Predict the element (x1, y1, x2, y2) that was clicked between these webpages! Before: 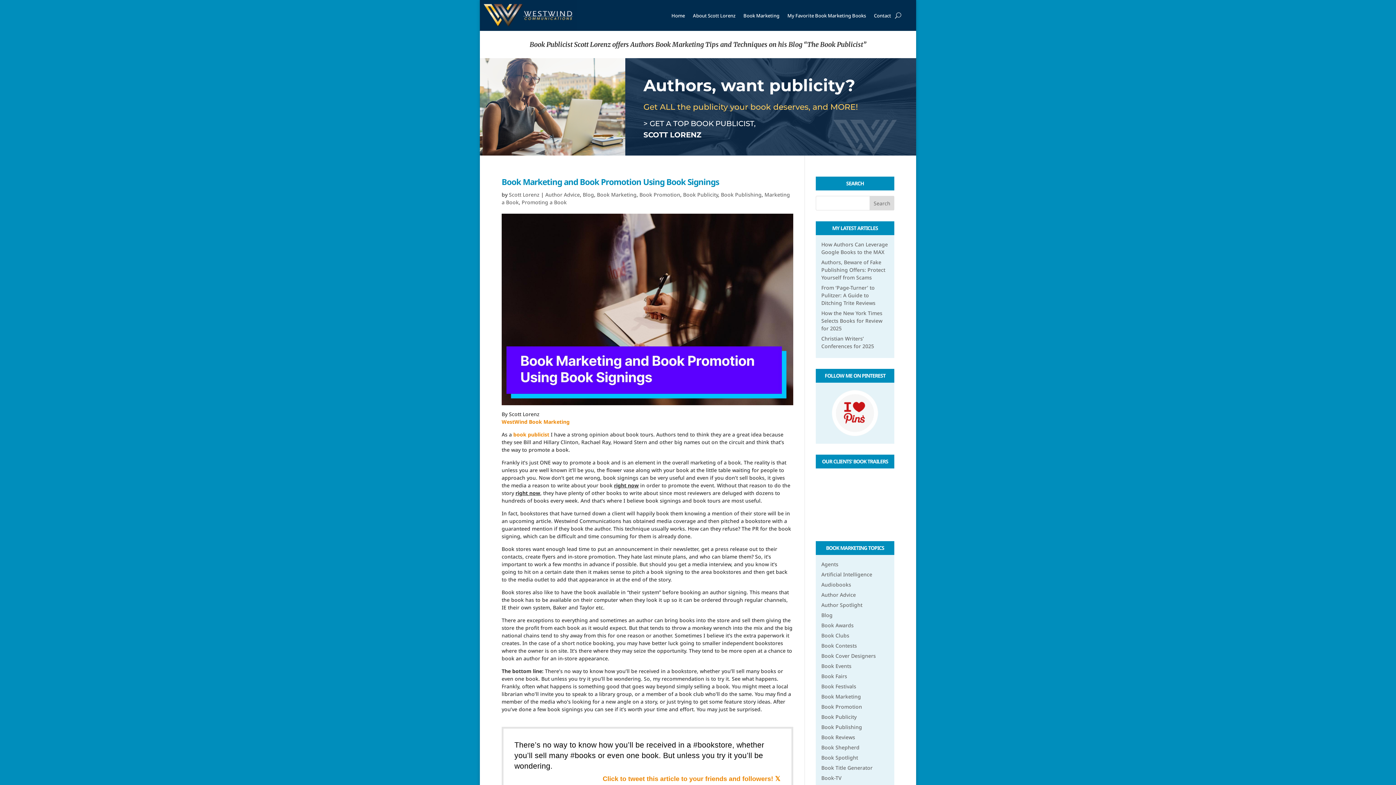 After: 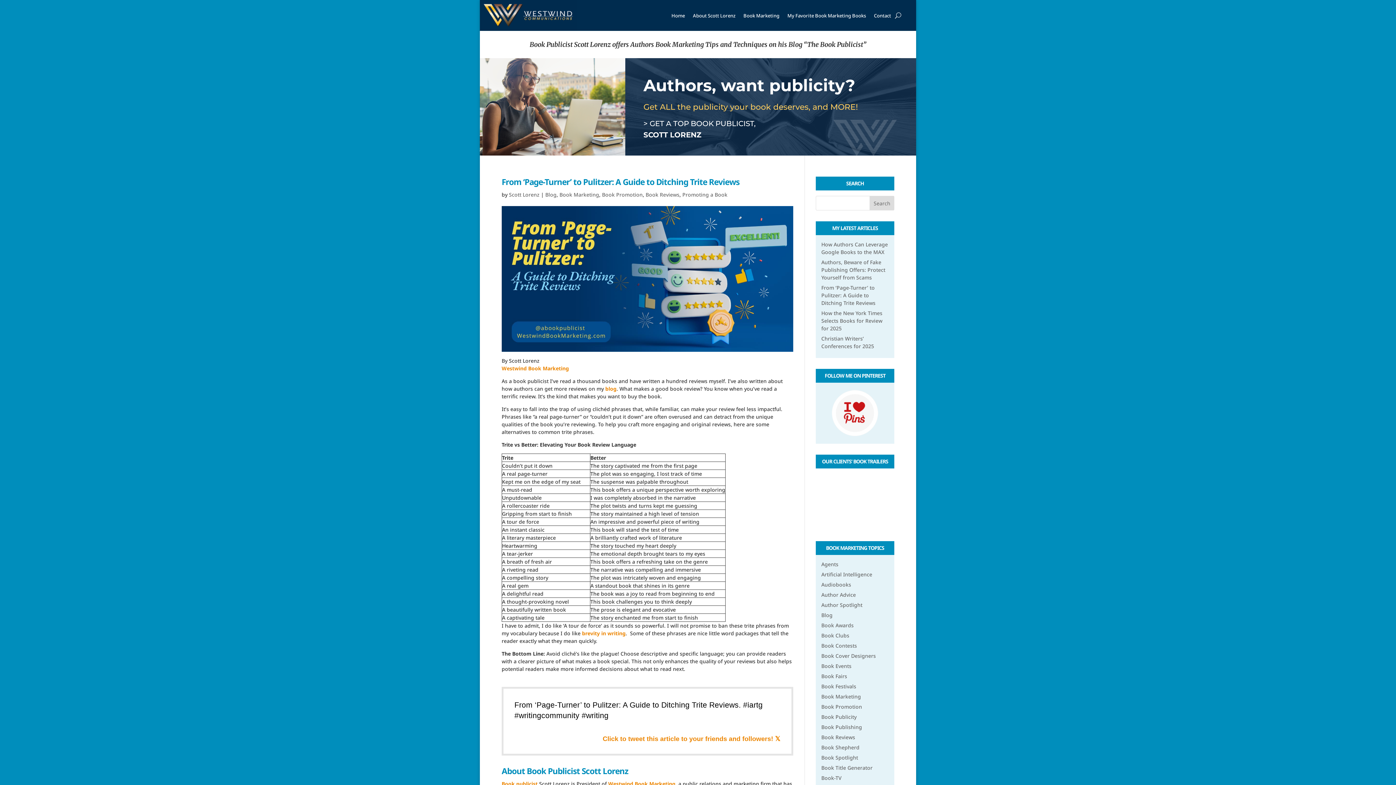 Action: label: Book Reviews bbox: (821, 734, 855, 741)